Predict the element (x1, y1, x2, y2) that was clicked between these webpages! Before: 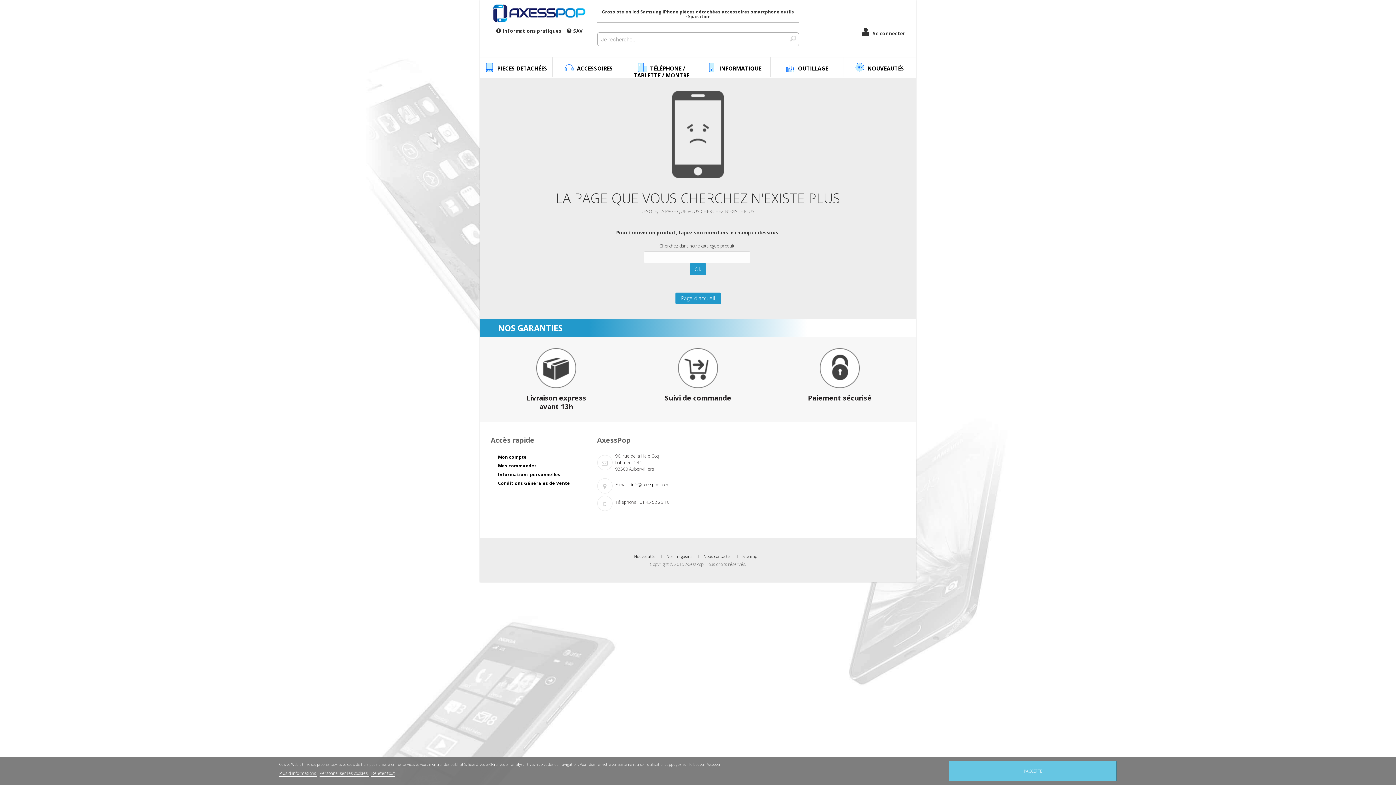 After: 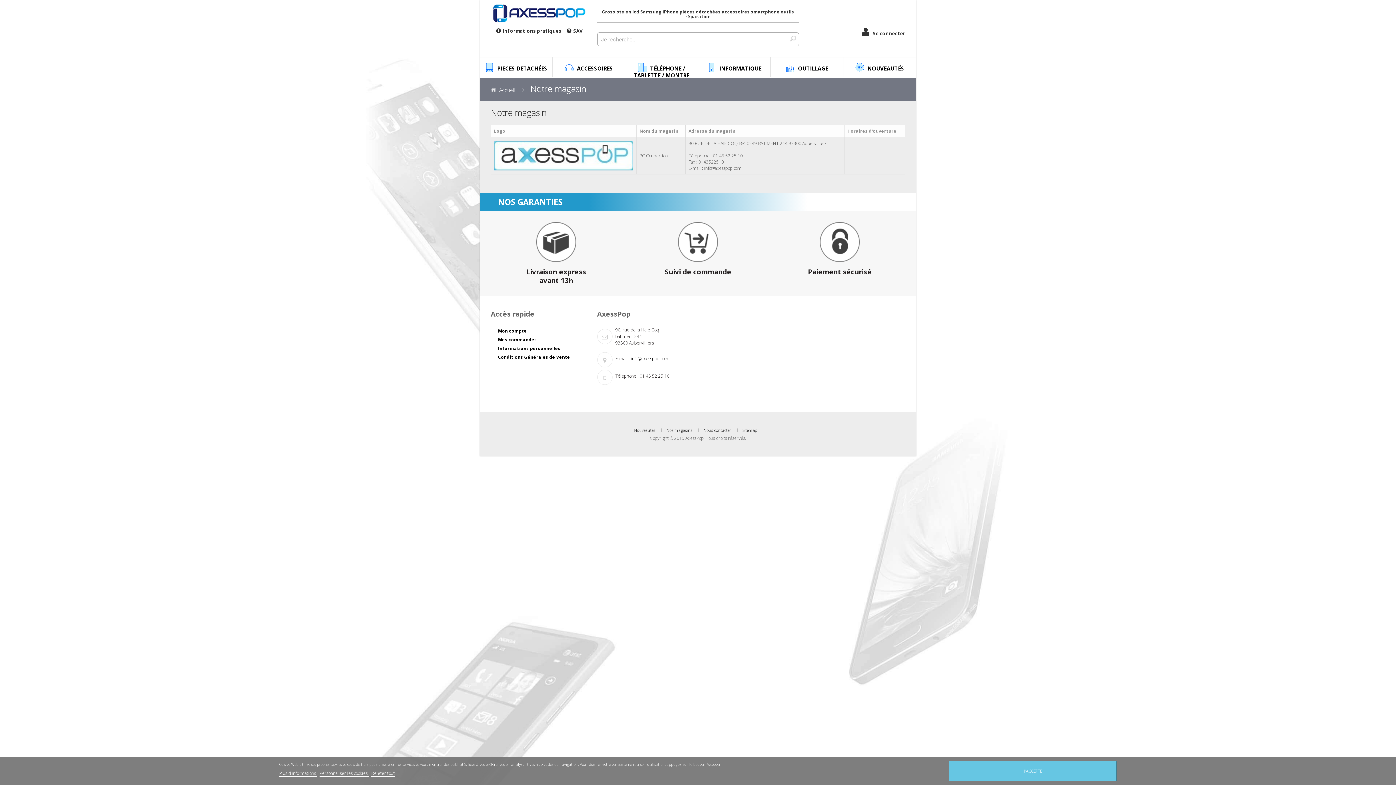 Action: label: Nos magasins bbox: (666, 553, 692, 559)